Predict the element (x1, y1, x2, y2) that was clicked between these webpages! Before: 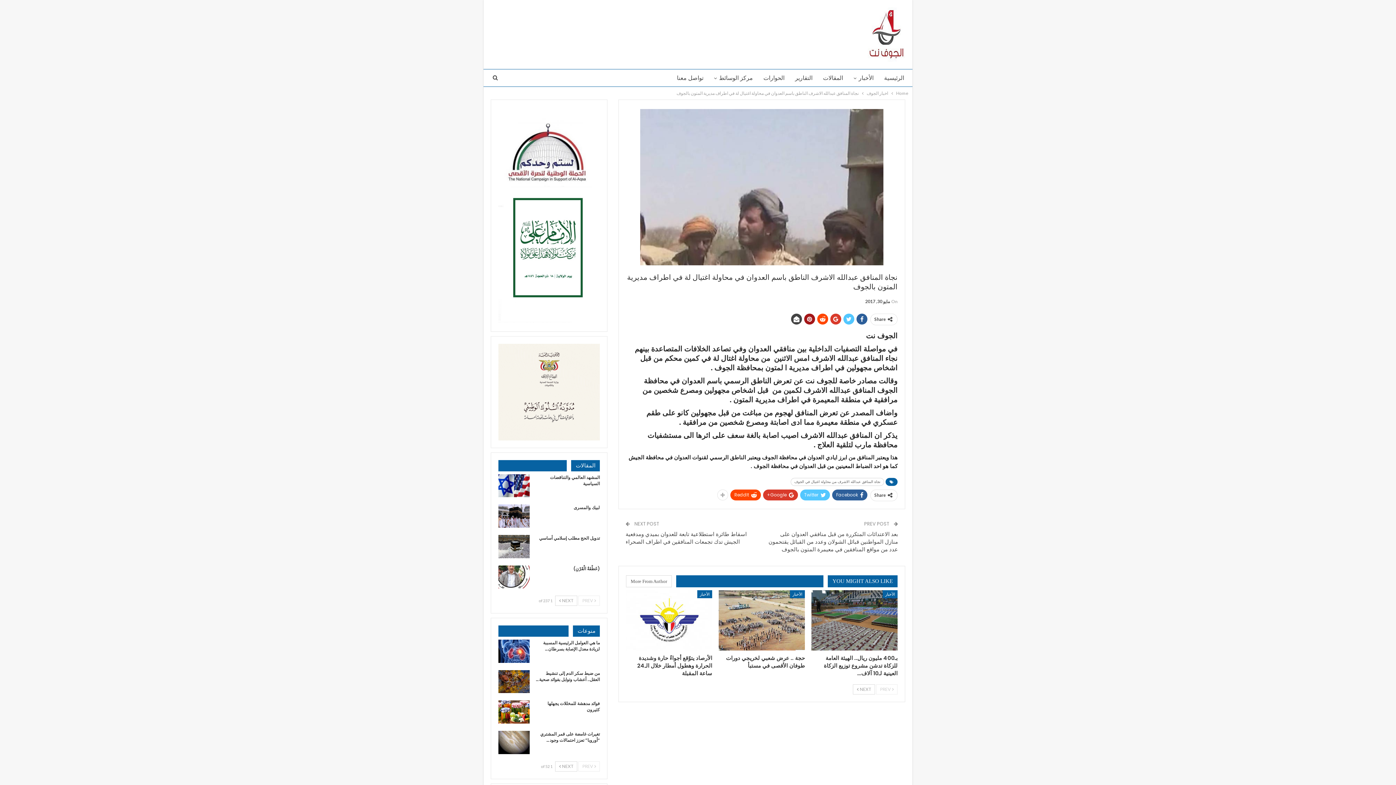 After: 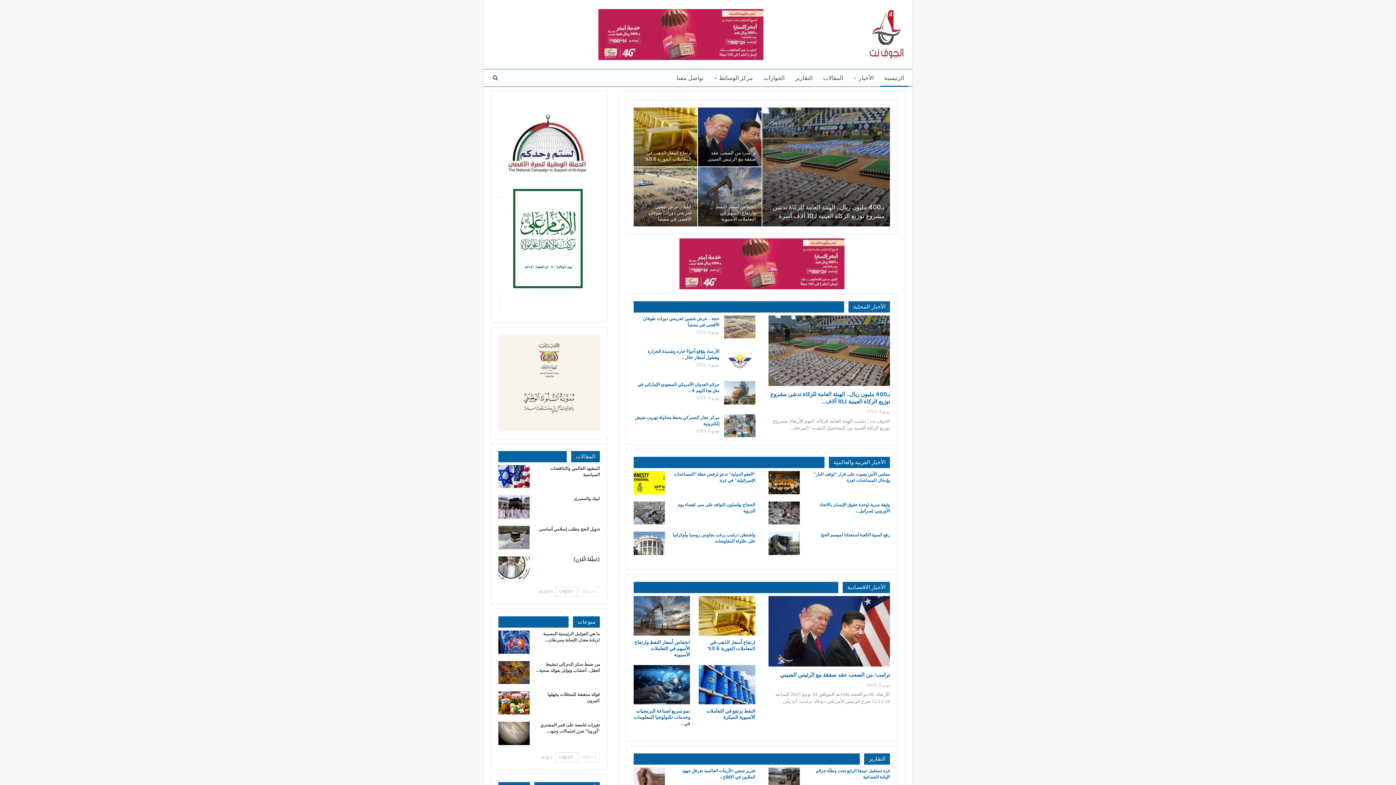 Action: bbox: (867, 20, 905, 46)